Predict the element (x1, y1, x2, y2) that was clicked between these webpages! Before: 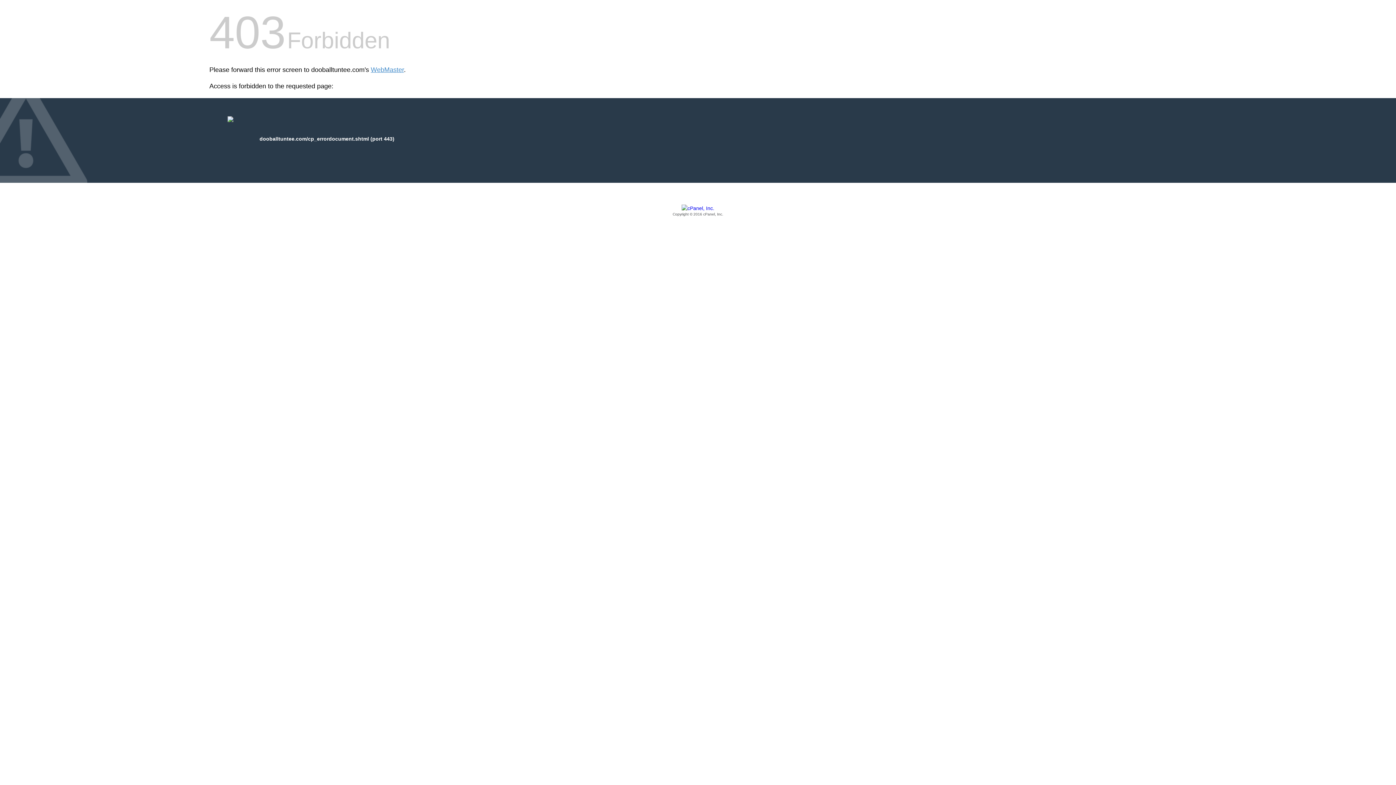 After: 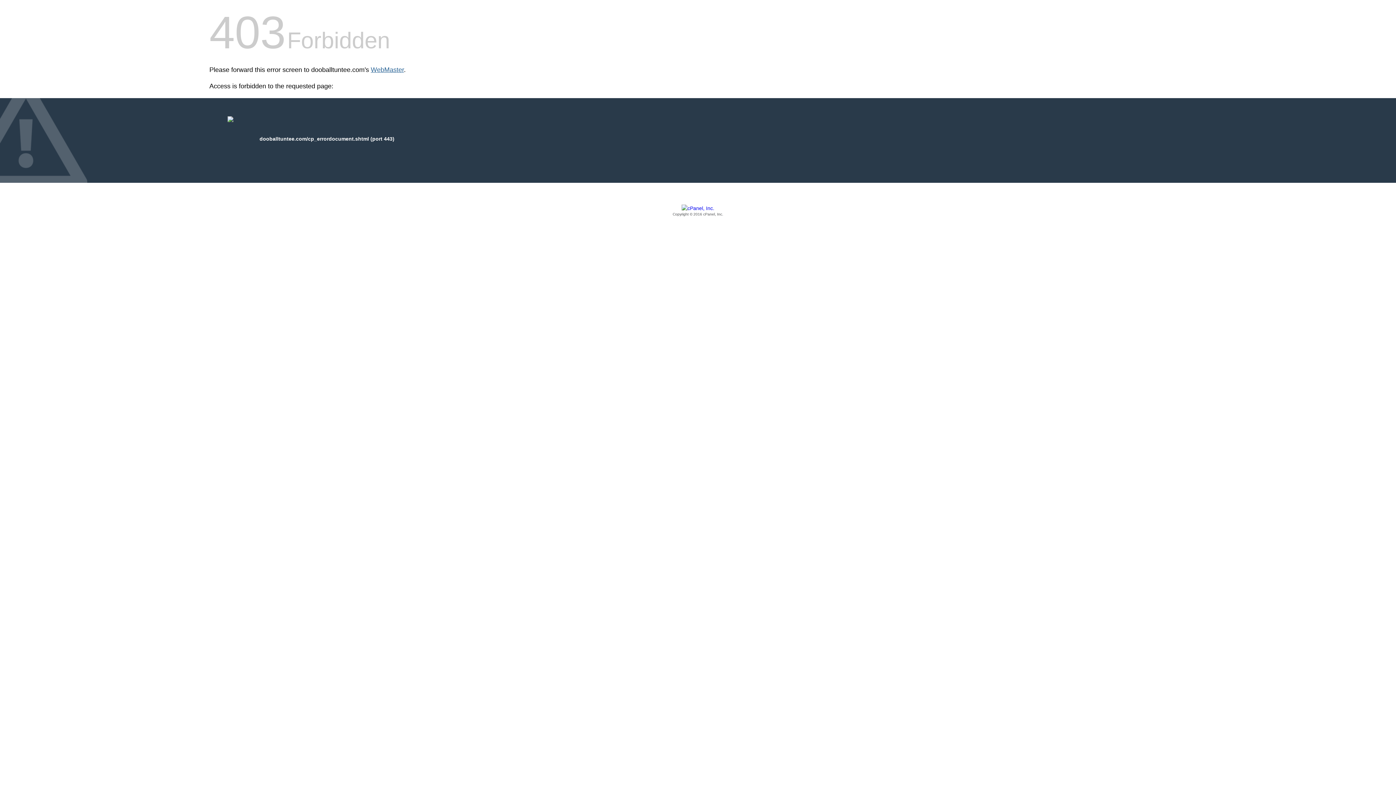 Action: label: WebMaster bbox: (370, 66, 404, 73)